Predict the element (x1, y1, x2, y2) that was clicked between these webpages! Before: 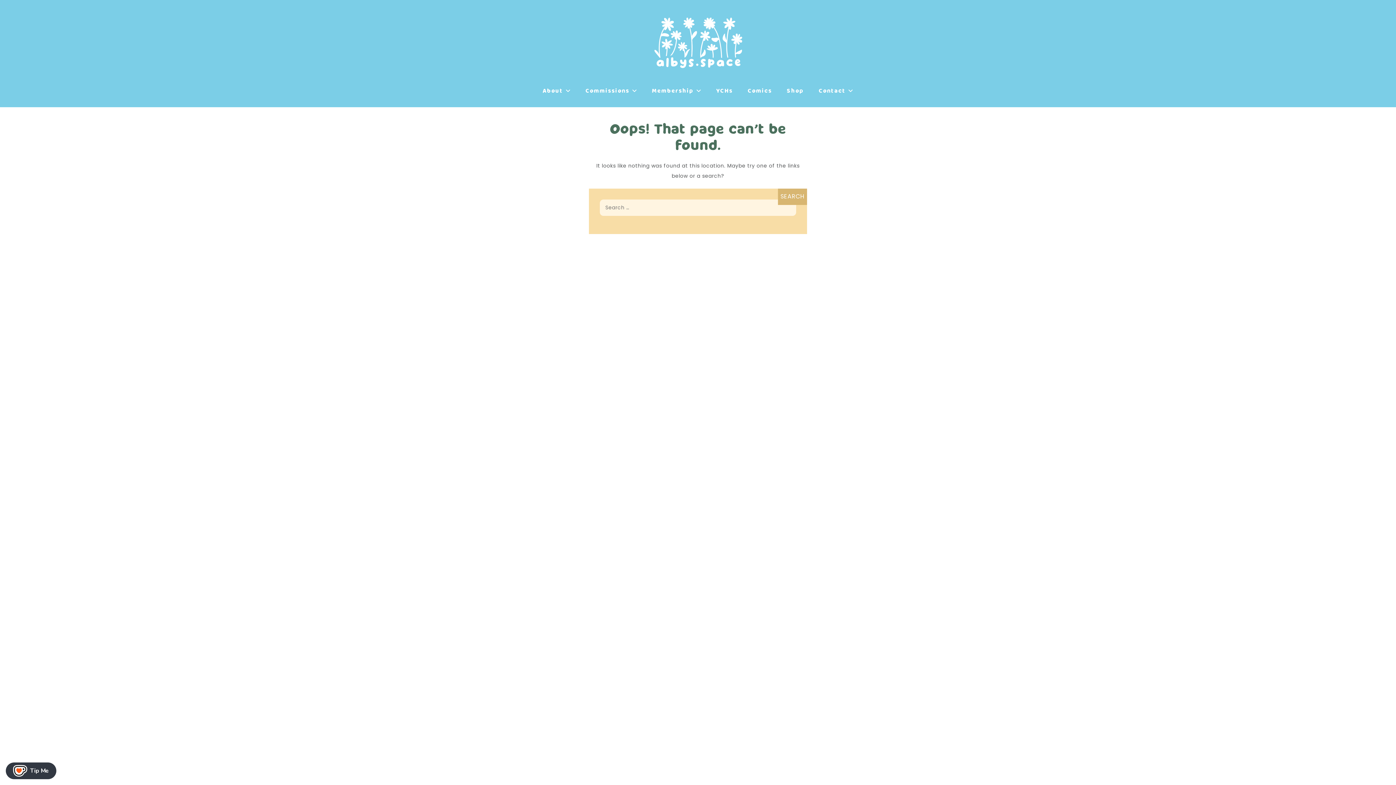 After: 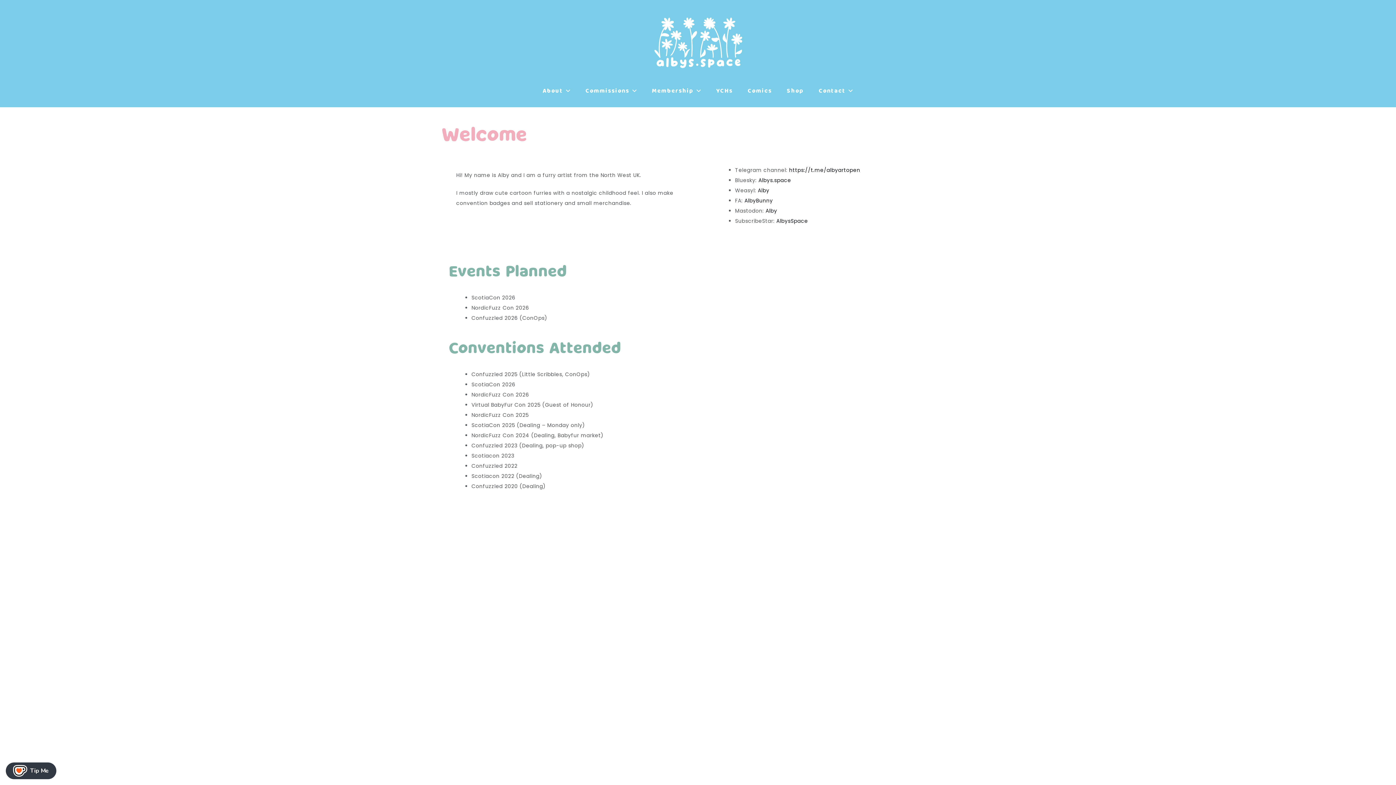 Action: bbox: (536, 79, 577, 101) label: About